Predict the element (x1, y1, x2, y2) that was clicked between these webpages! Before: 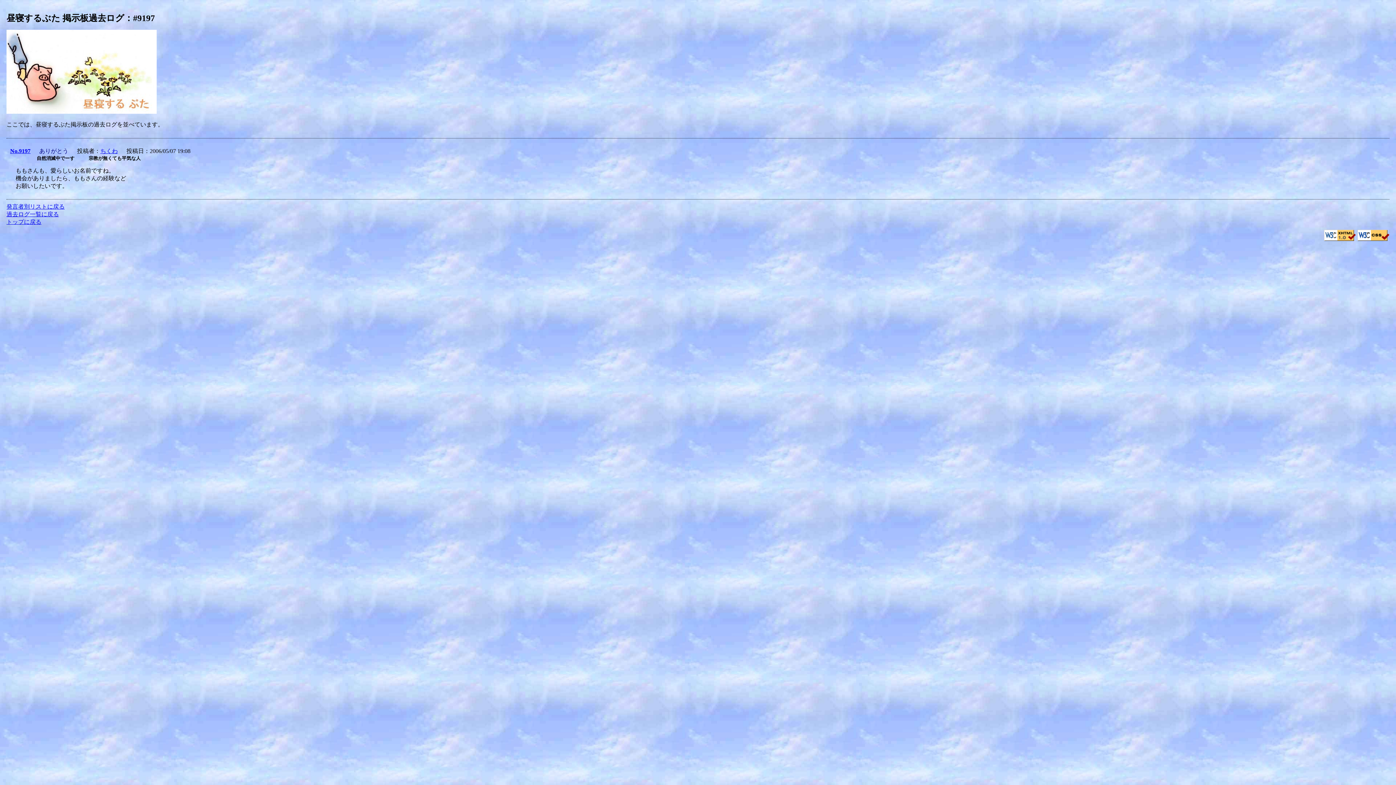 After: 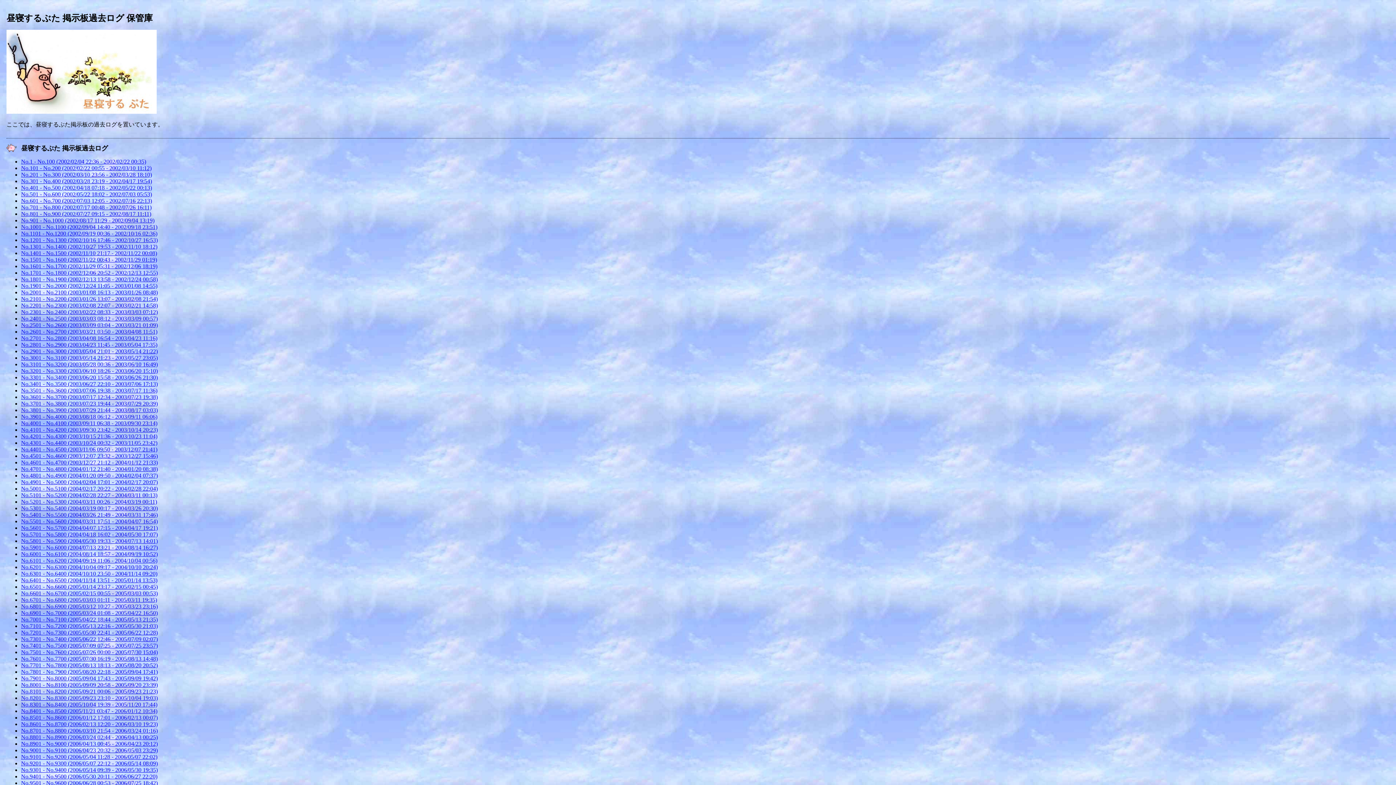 Action: bbox: (6, 211, 58, 217) label: 過去ログ一覧に戻る